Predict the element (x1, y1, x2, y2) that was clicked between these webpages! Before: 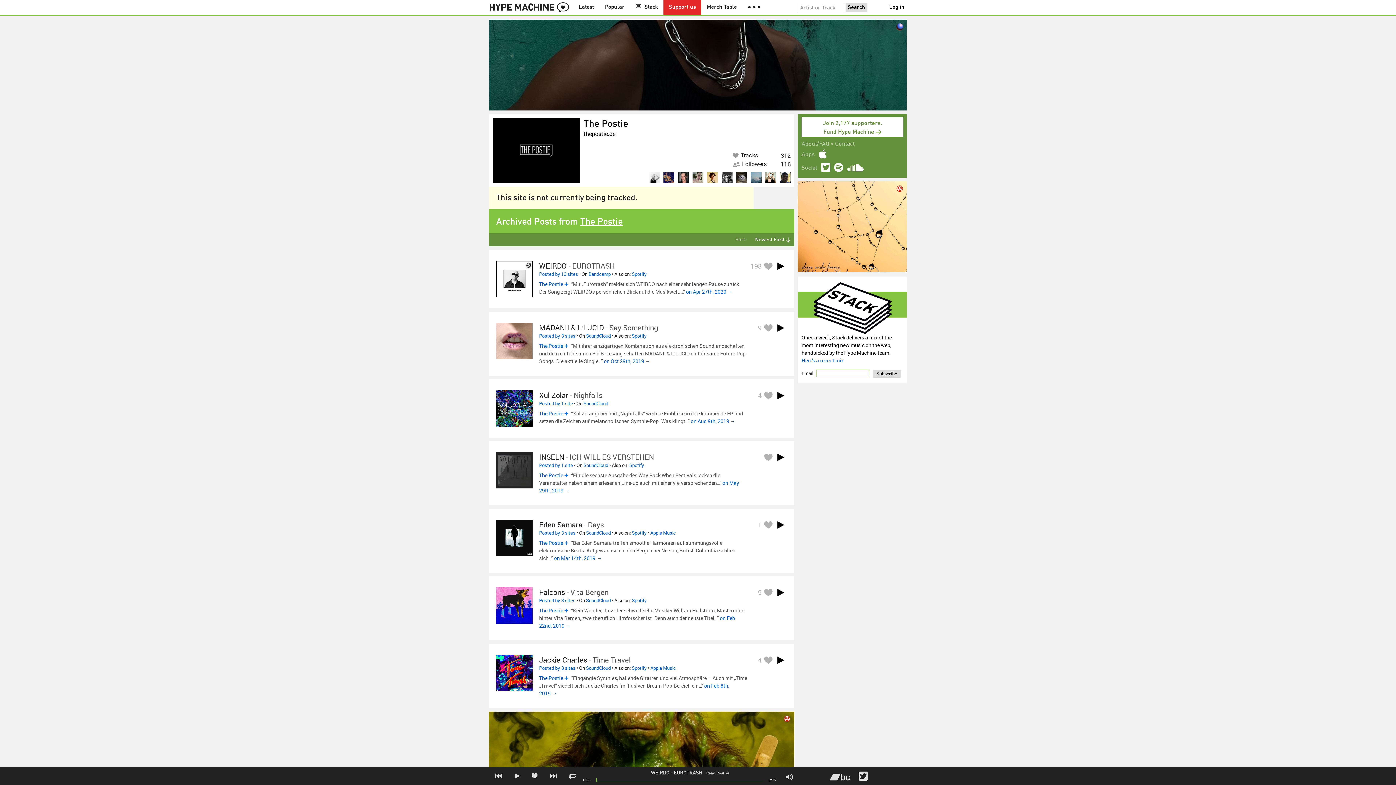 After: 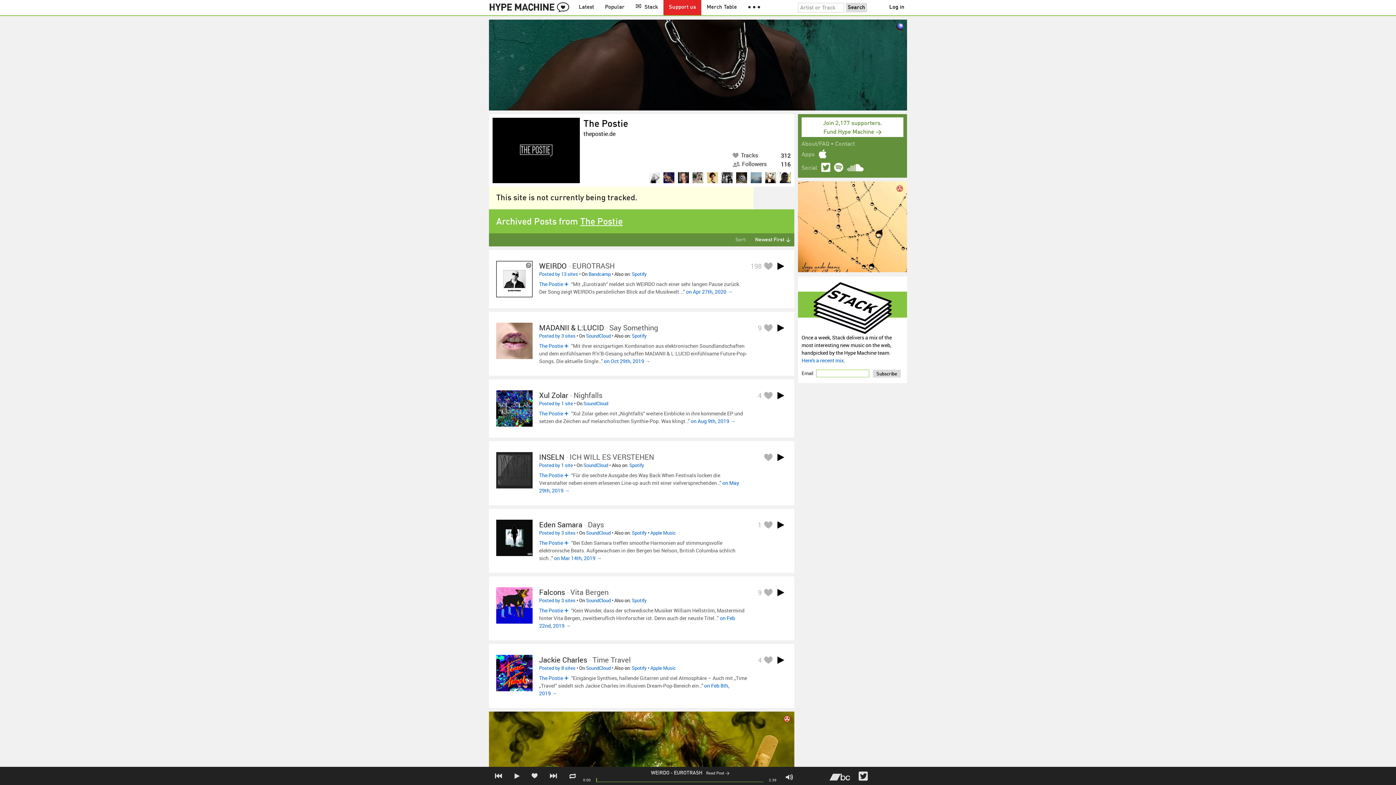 Action: label: The Postie bbox: (580, 217, 622, 226)